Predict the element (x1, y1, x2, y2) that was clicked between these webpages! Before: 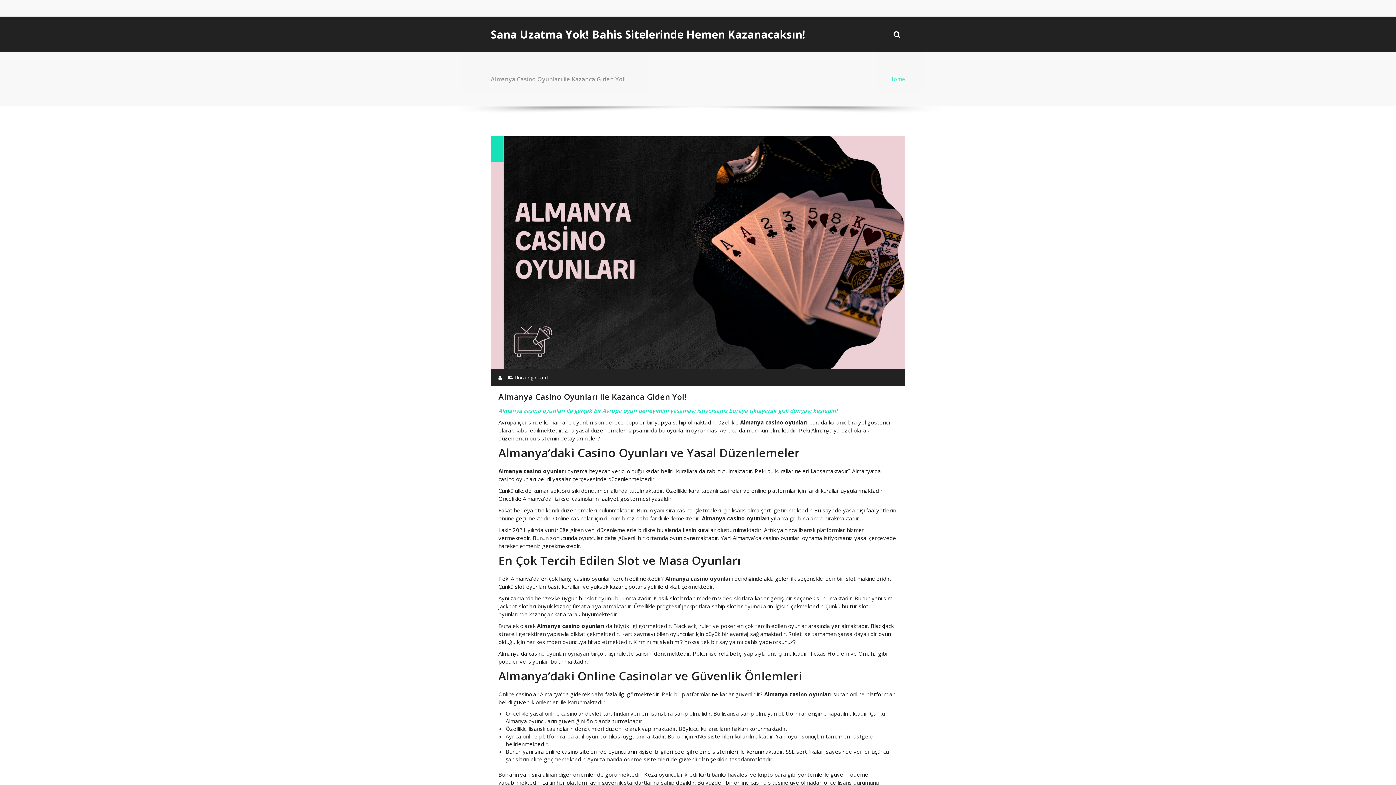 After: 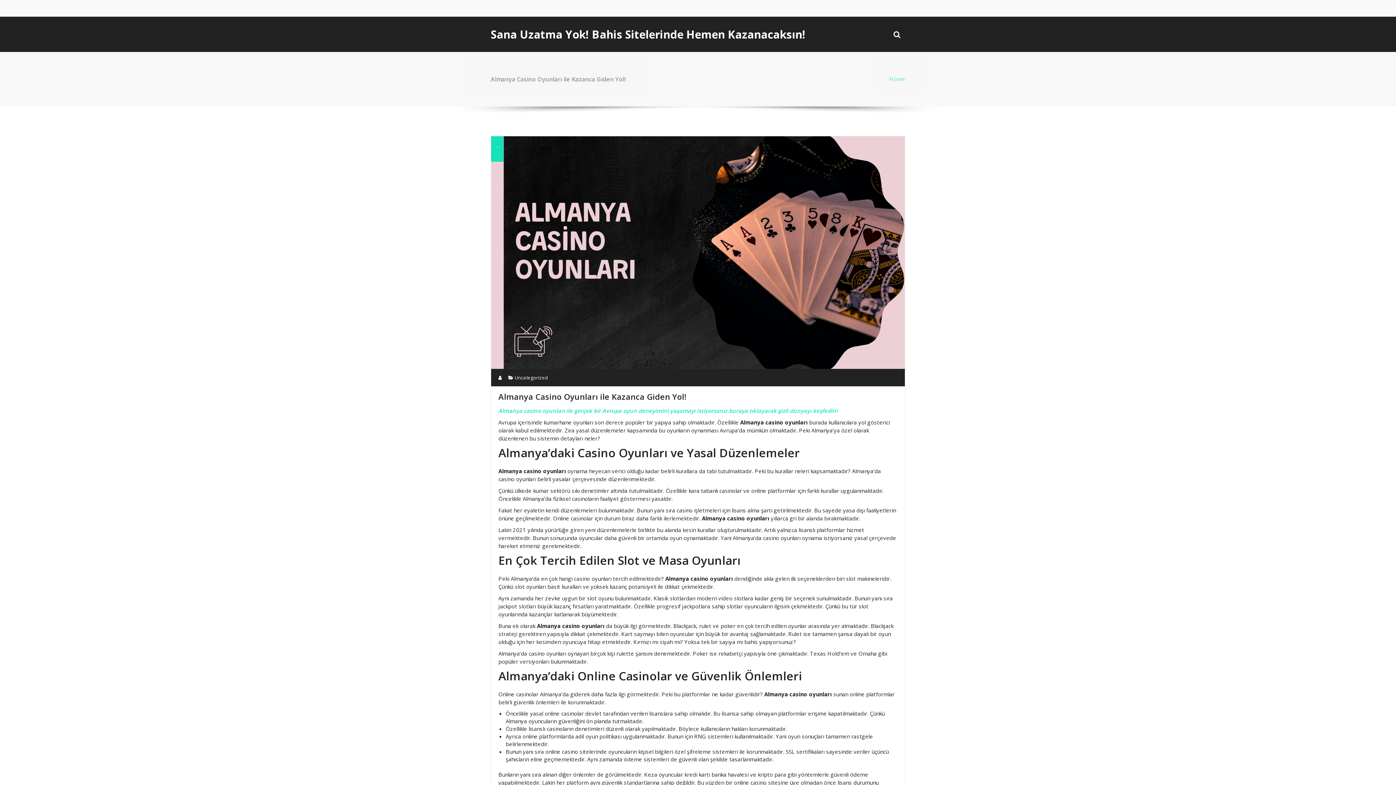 Action: bbox: (498, 374, 503, 381) label:  